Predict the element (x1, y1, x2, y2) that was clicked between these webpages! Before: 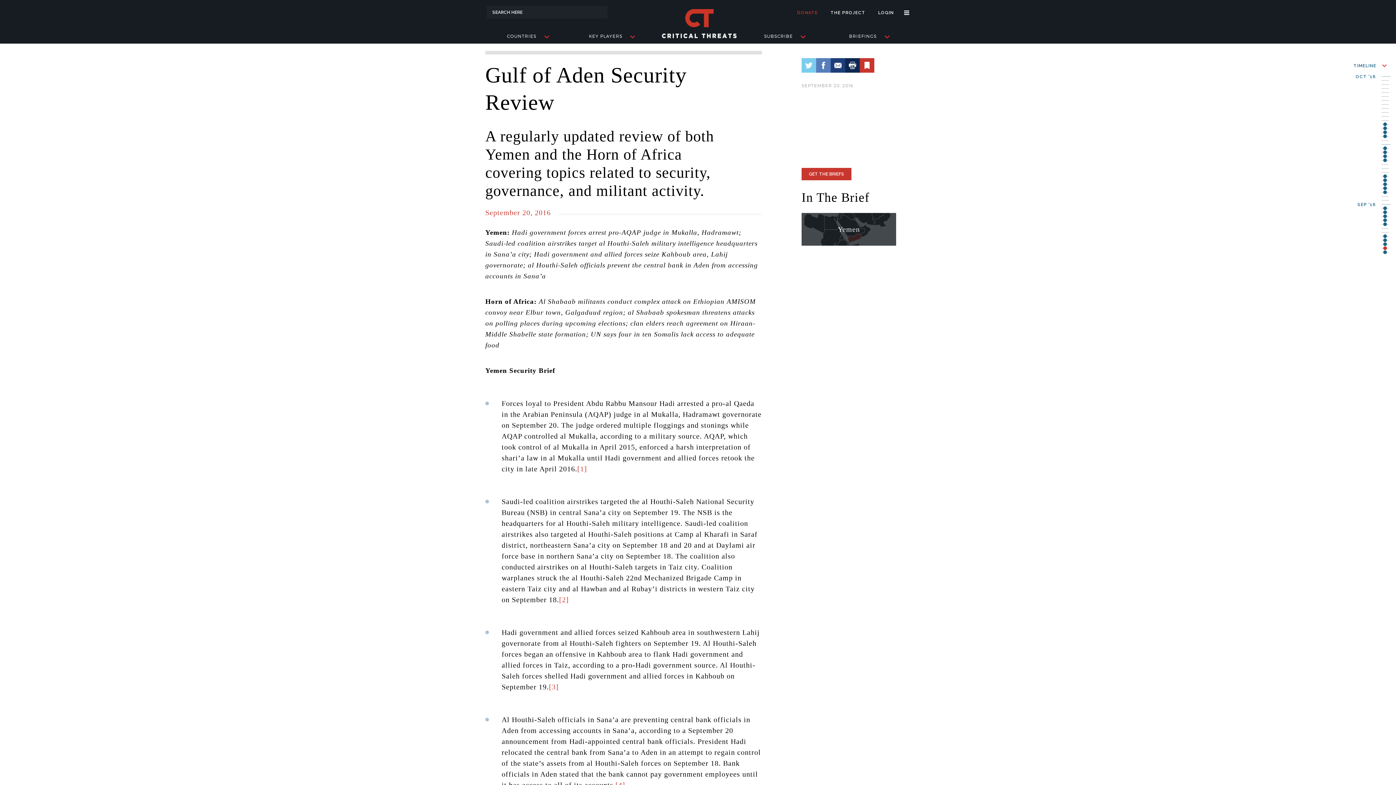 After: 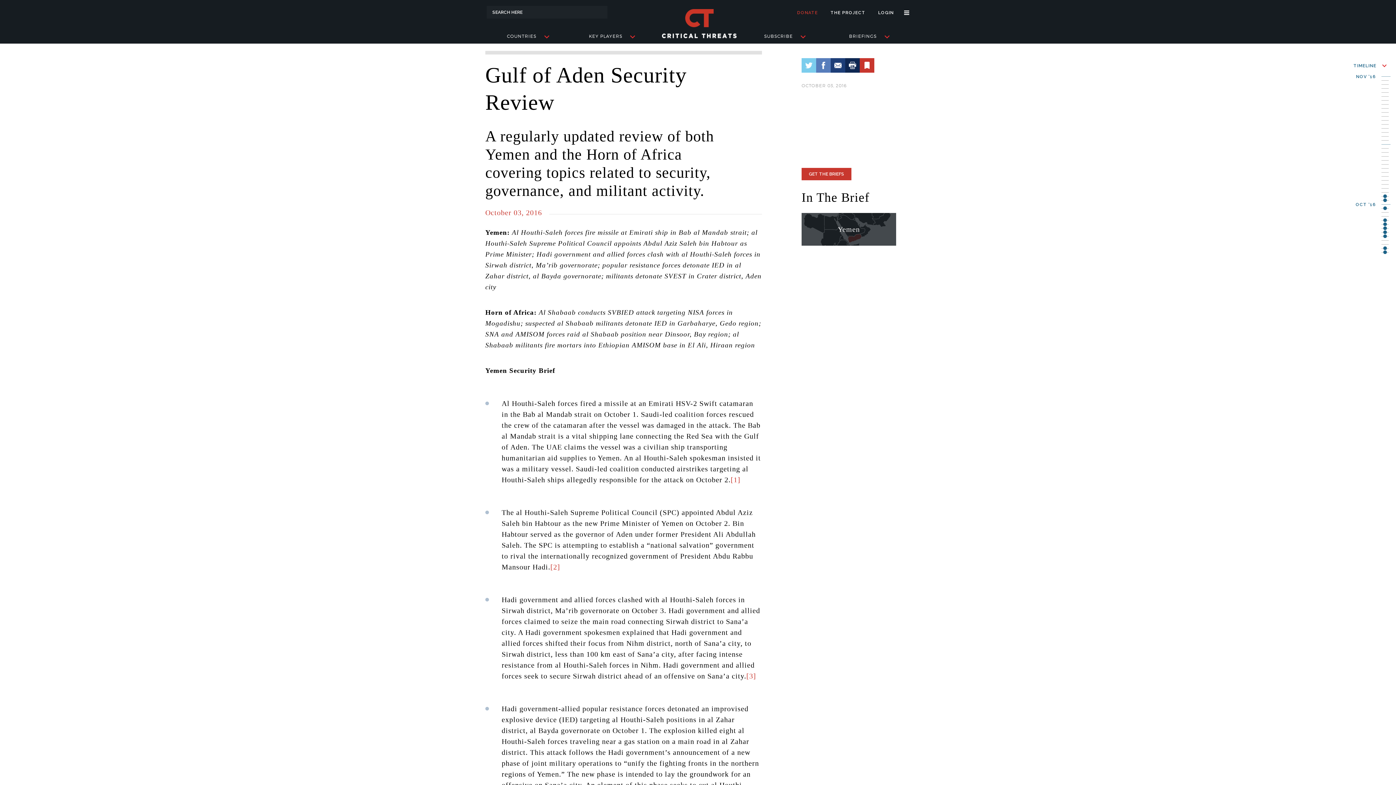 Action: bbox: (1383, 190, 1387, 194)